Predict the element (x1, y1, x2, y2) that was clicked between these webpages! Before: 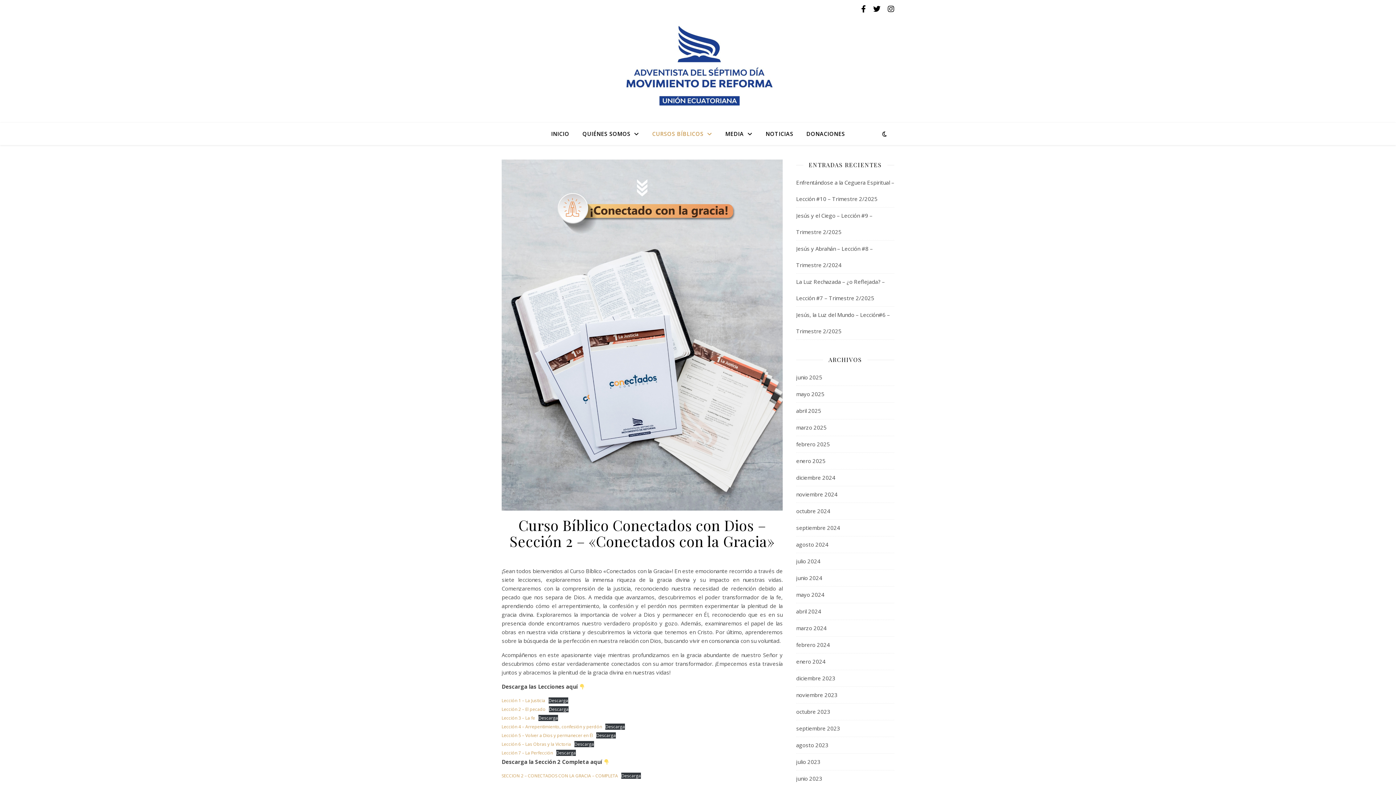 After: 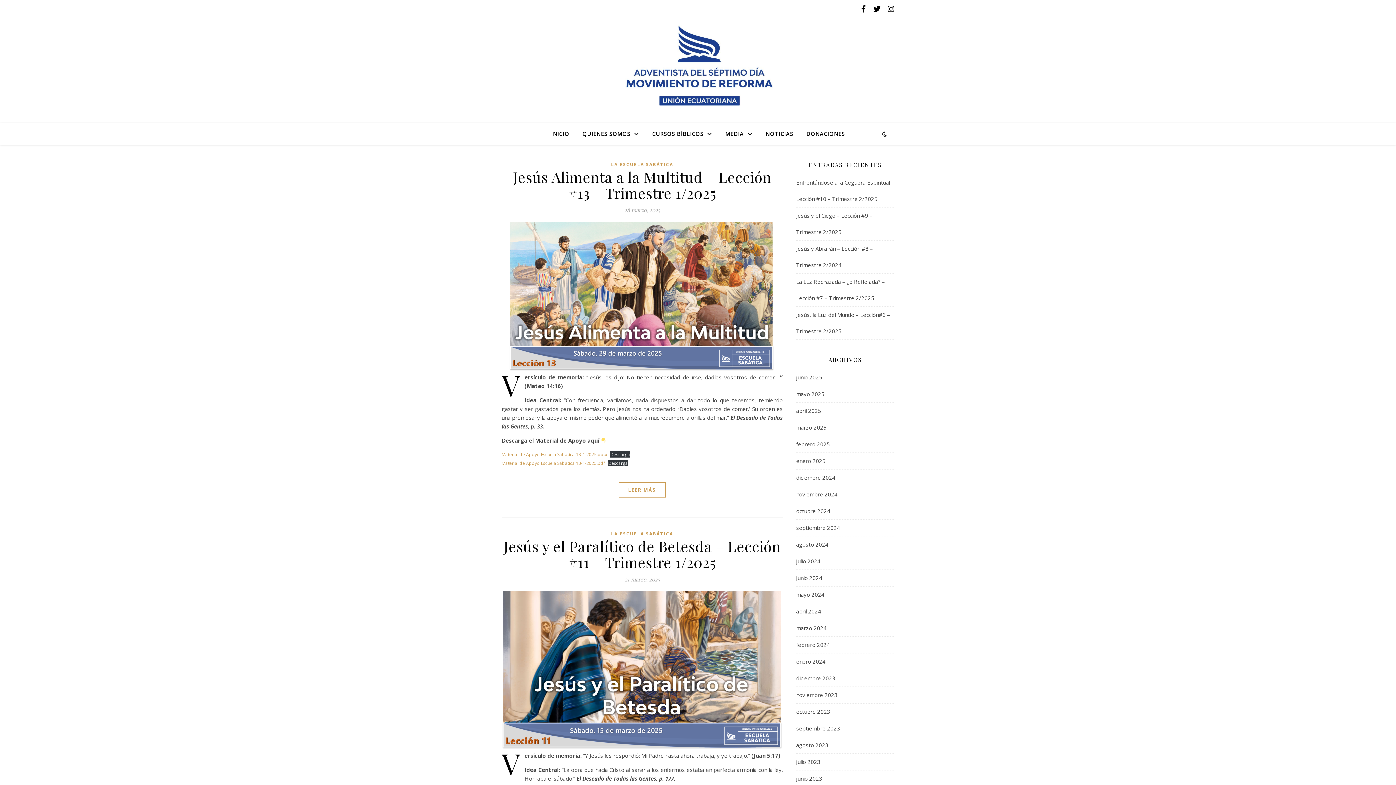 Action: label: marzo 2025 bbox: (796, 419, 826, 436)